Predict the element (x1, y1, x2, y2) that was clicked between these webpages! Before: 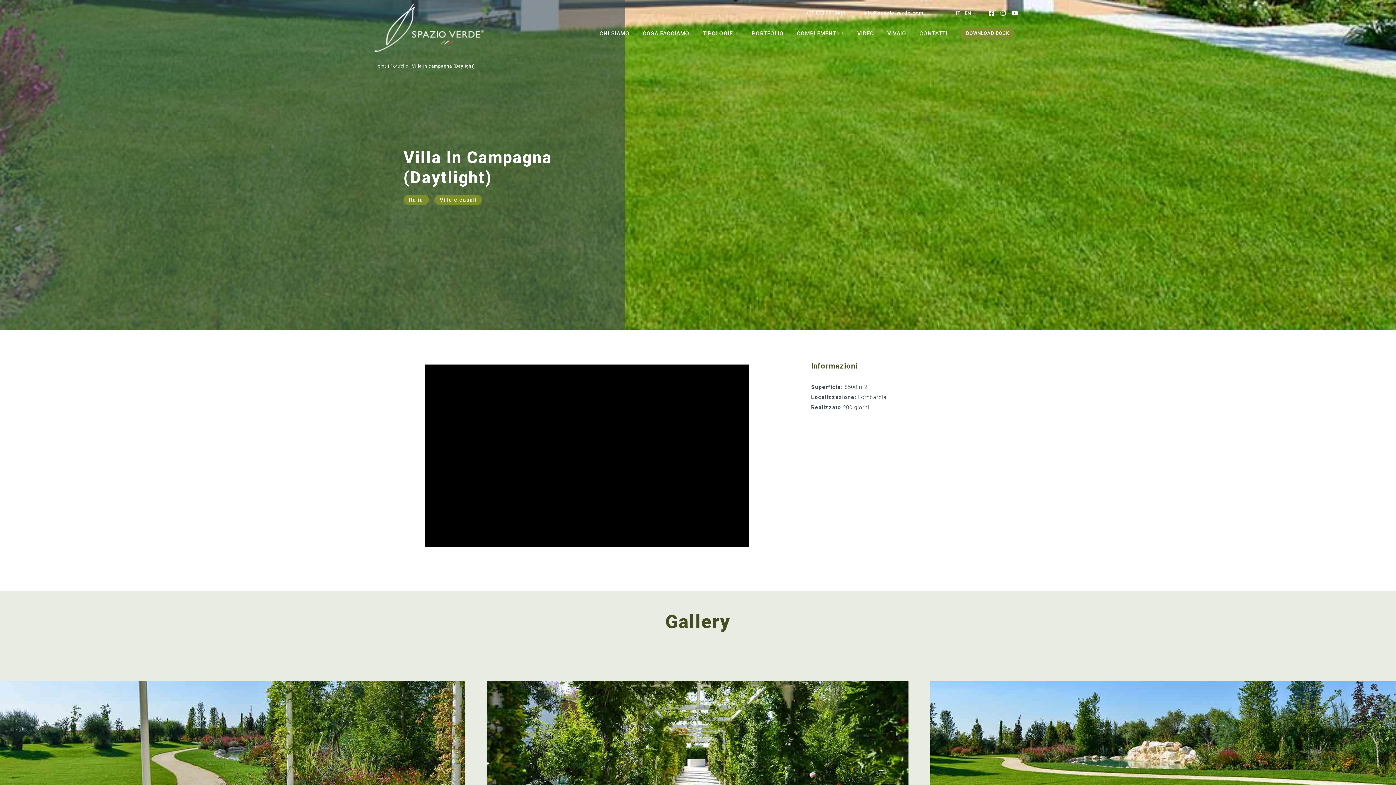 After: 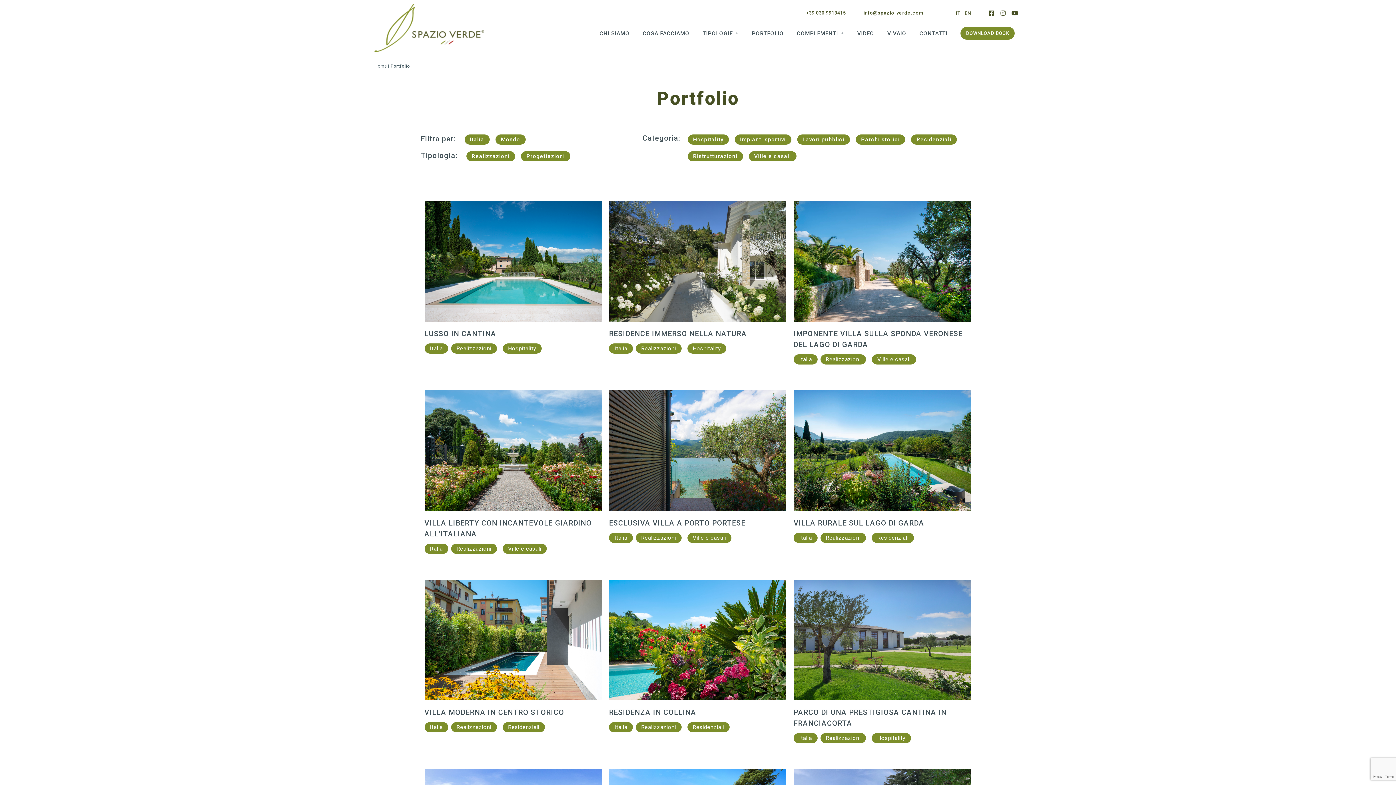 Action: label: Portfolio bbox: (390, 63, 408, 68)